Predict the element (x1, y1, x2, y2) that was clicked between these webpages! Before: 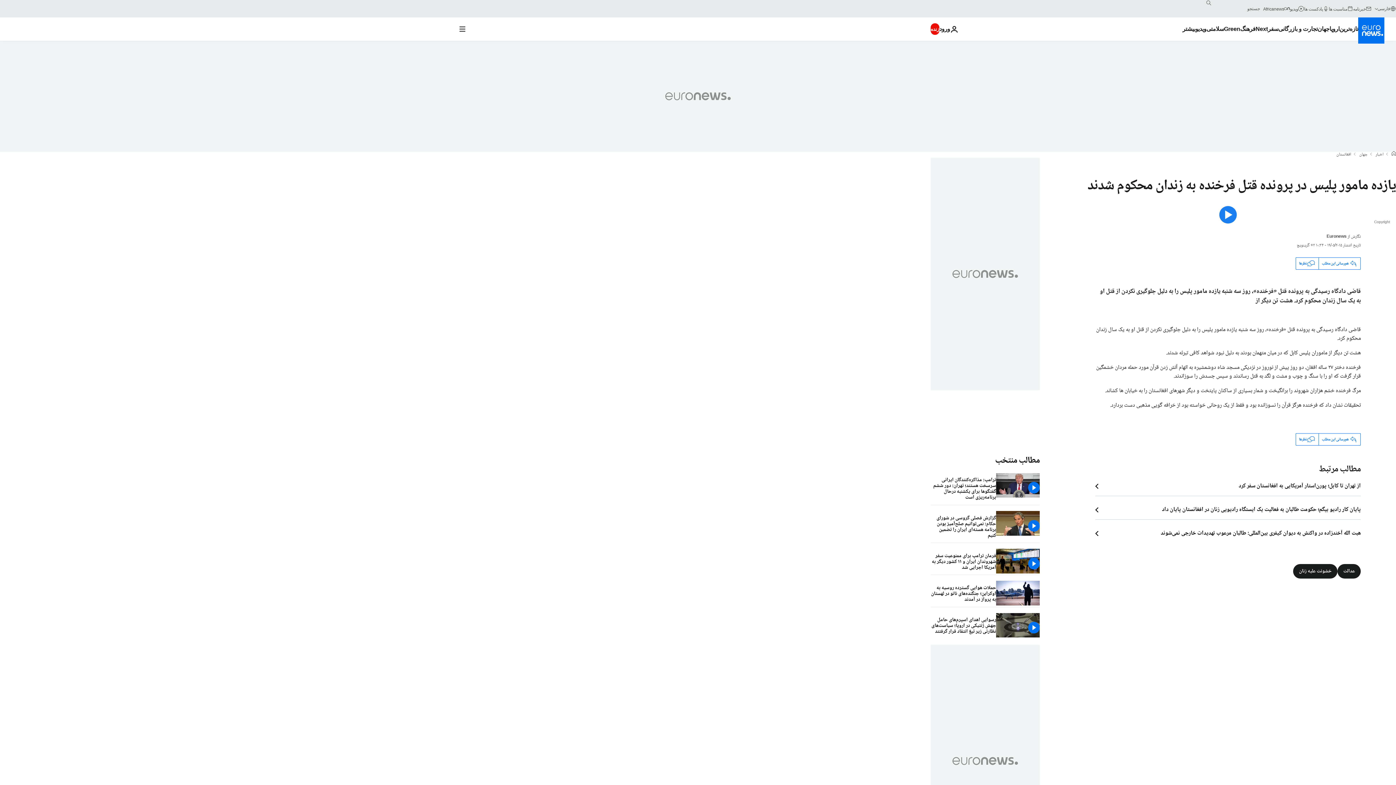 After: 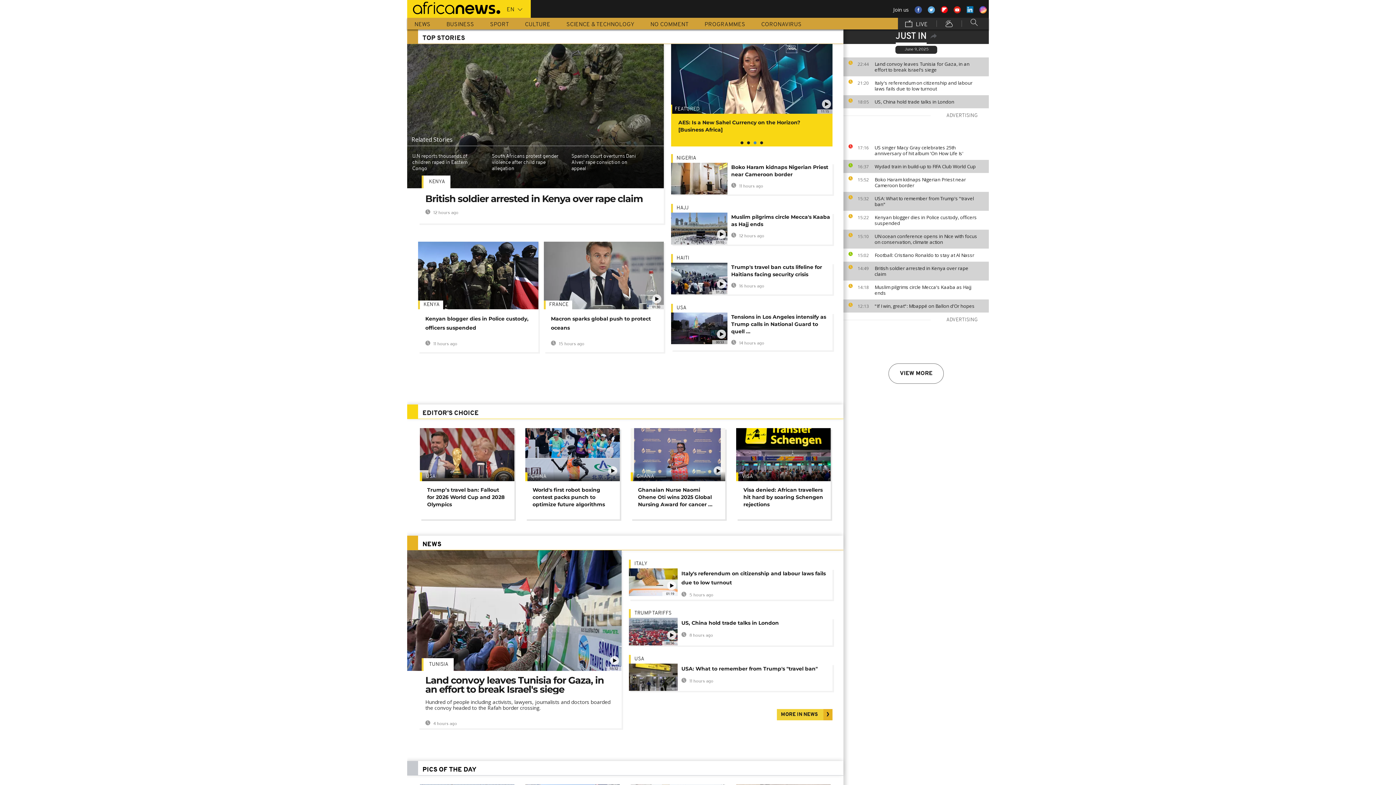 Action: label: Africanews bbox: (1263, 5, 1290, 11)